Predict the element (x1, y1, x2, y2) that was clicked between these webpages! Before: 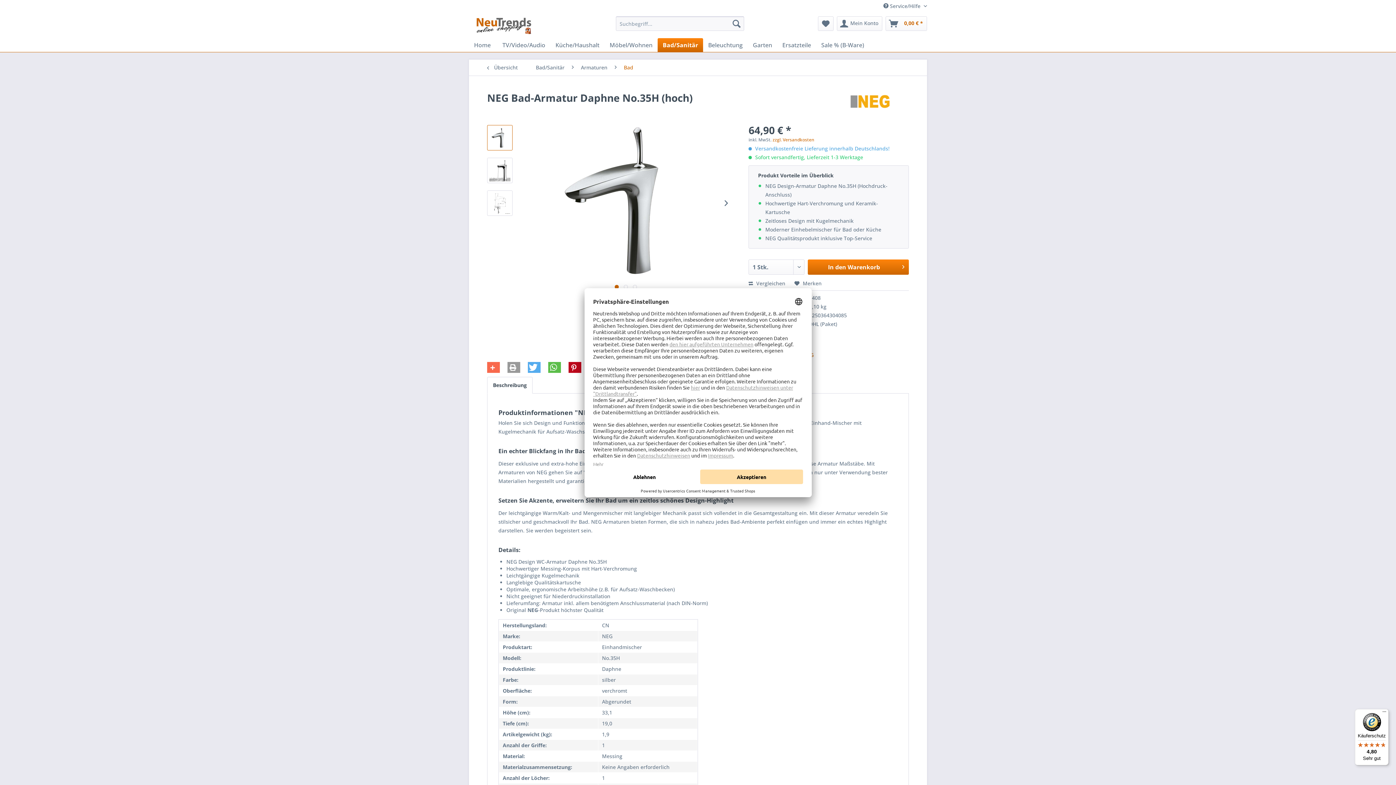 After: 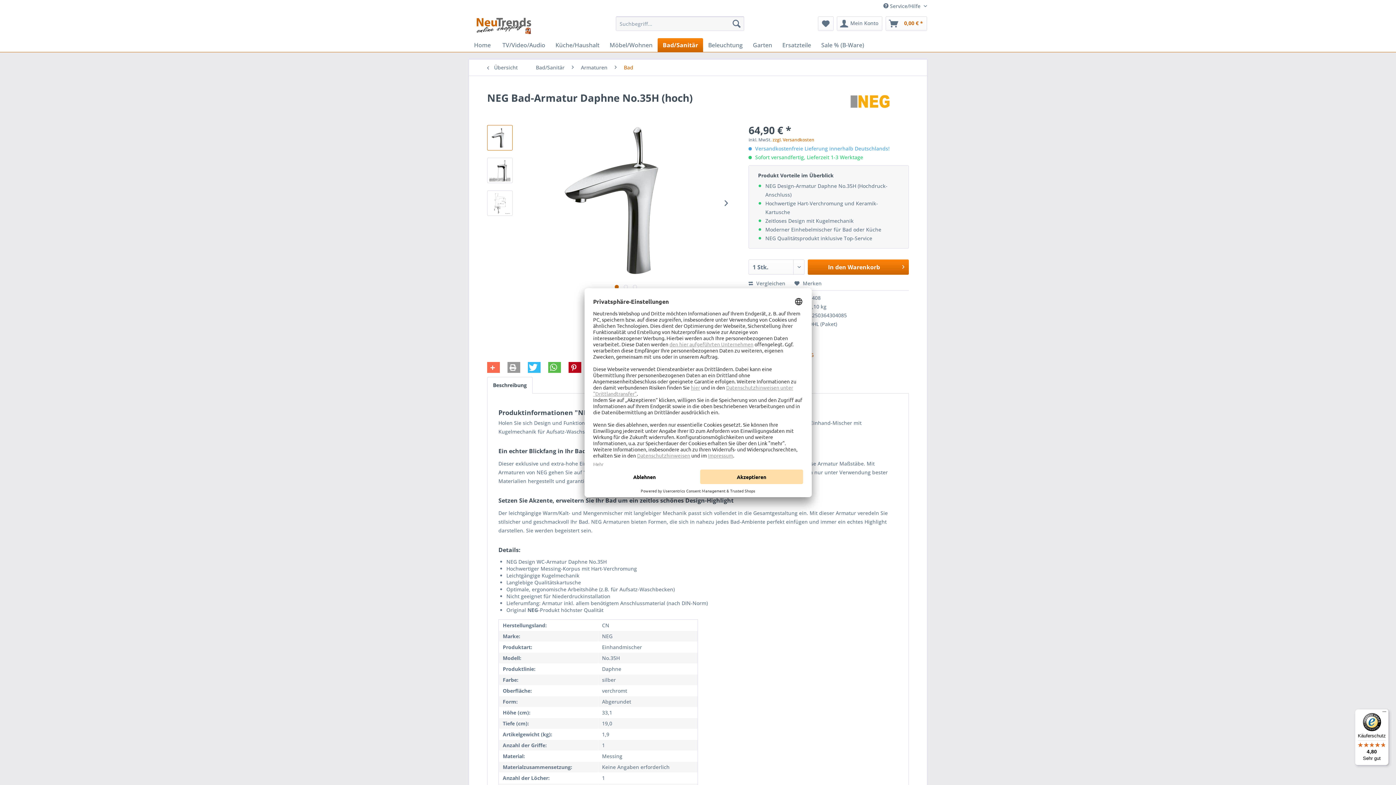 Action: bbox: (527, 362, 540, 373) label: Bei Twitter teilen